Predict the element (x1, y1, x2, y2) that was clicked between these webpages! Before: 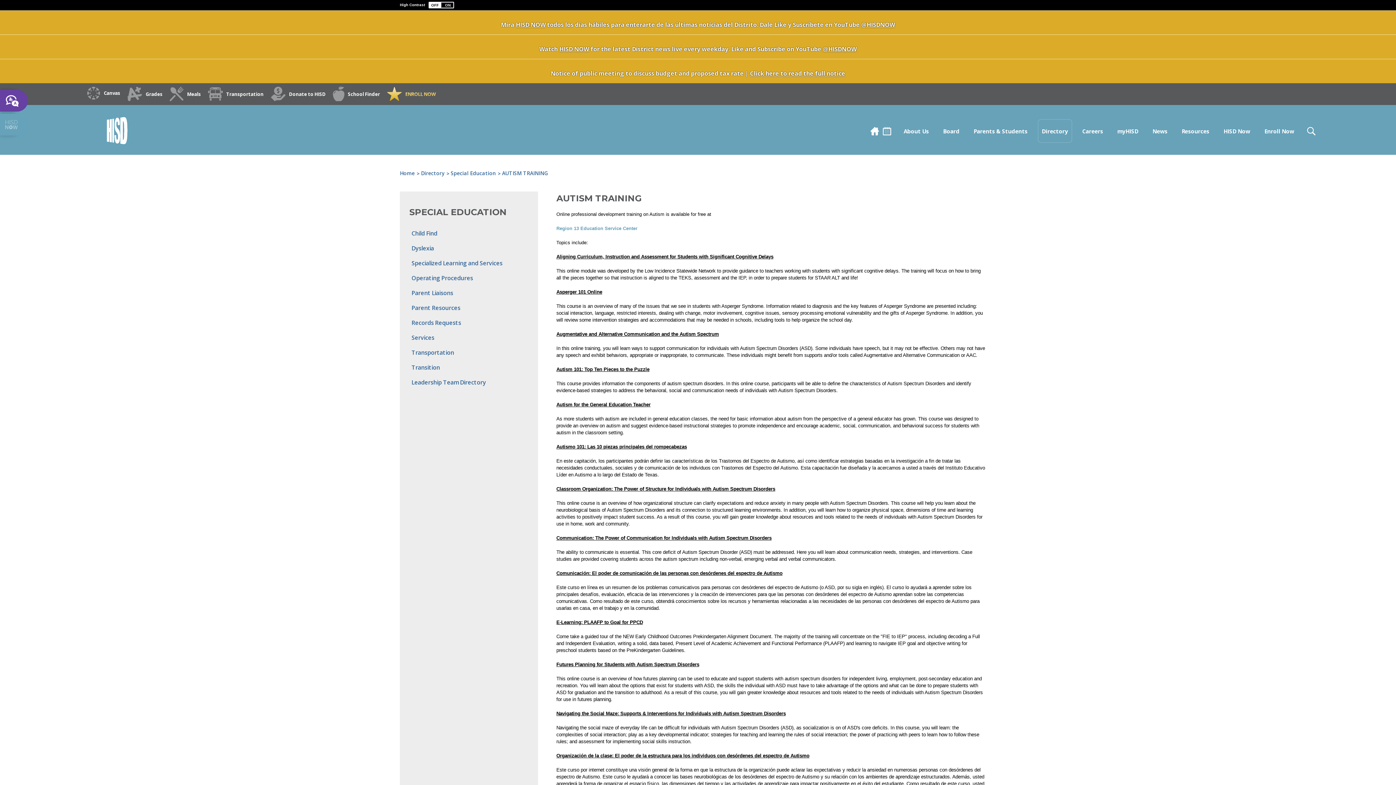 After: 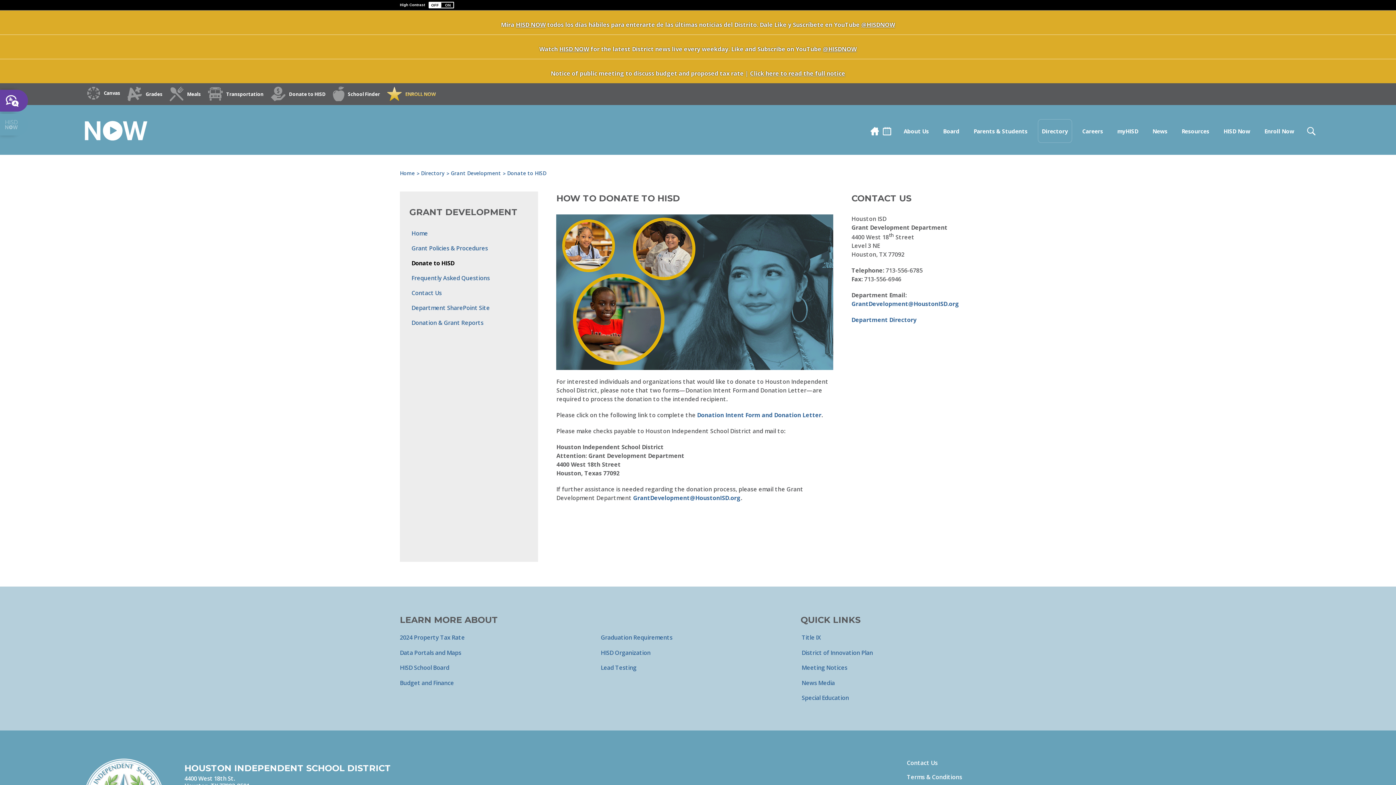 Action: bbox: (270, 83, 325, 105) label: Donate to HISD